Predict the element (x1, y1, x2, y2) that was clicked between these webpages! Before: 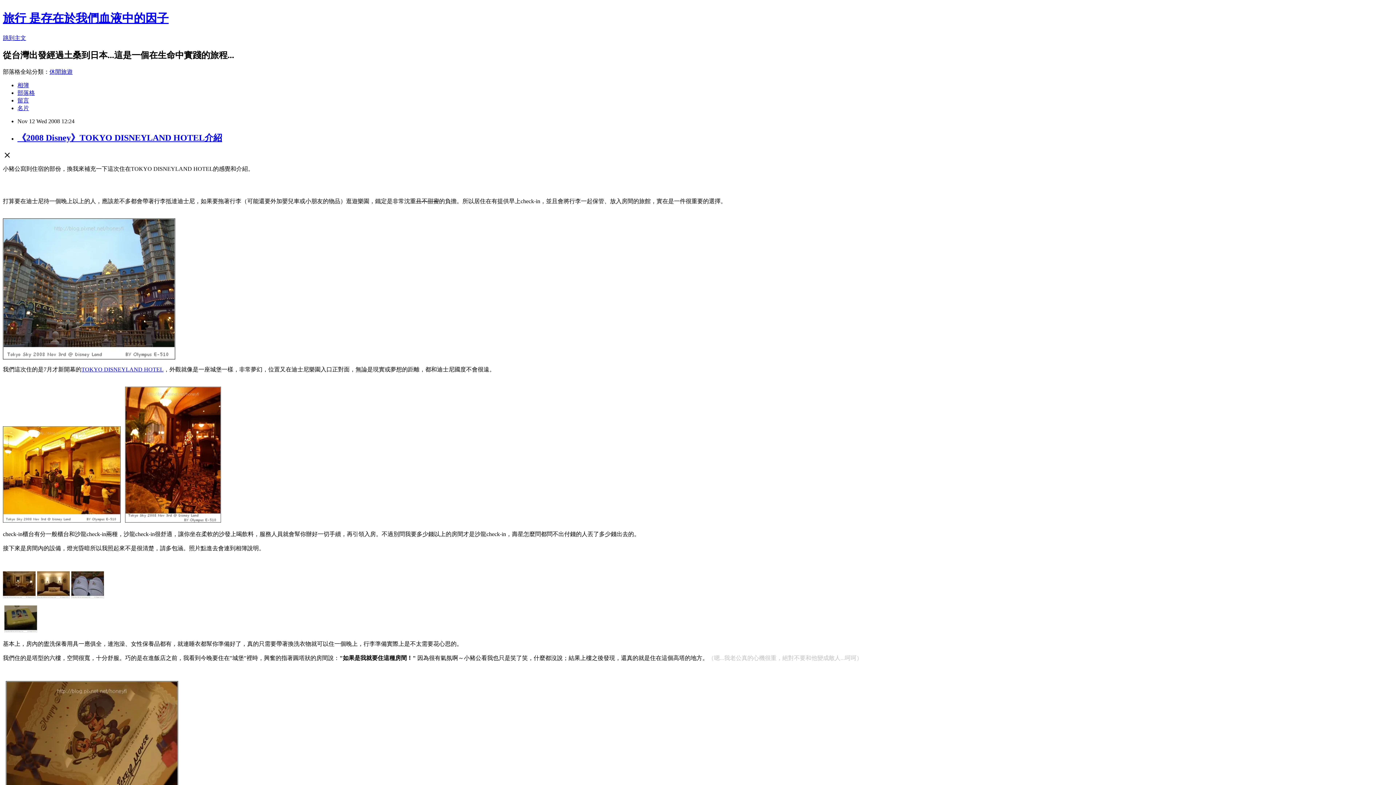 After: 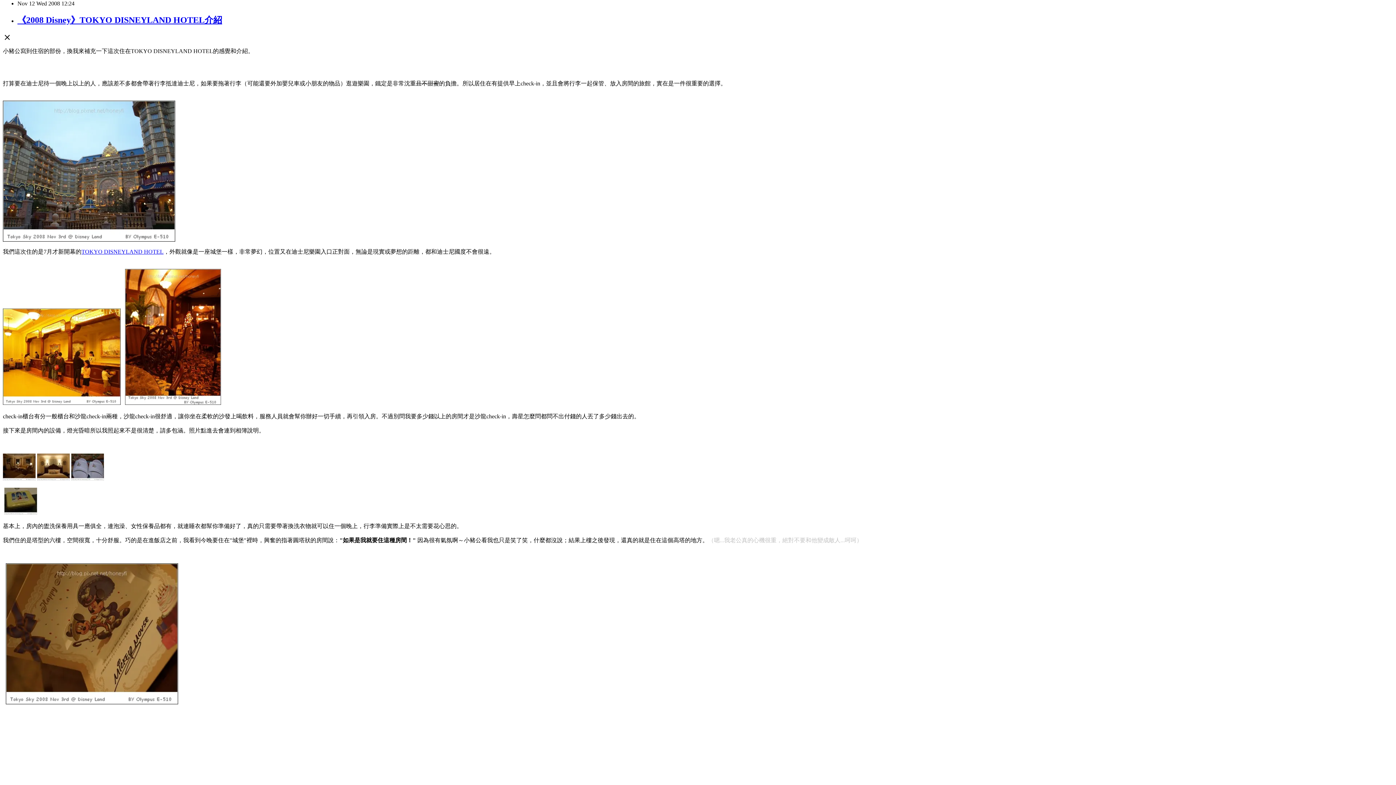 Action: bbox: (2, 34, 26, 41) label: 跳到主文